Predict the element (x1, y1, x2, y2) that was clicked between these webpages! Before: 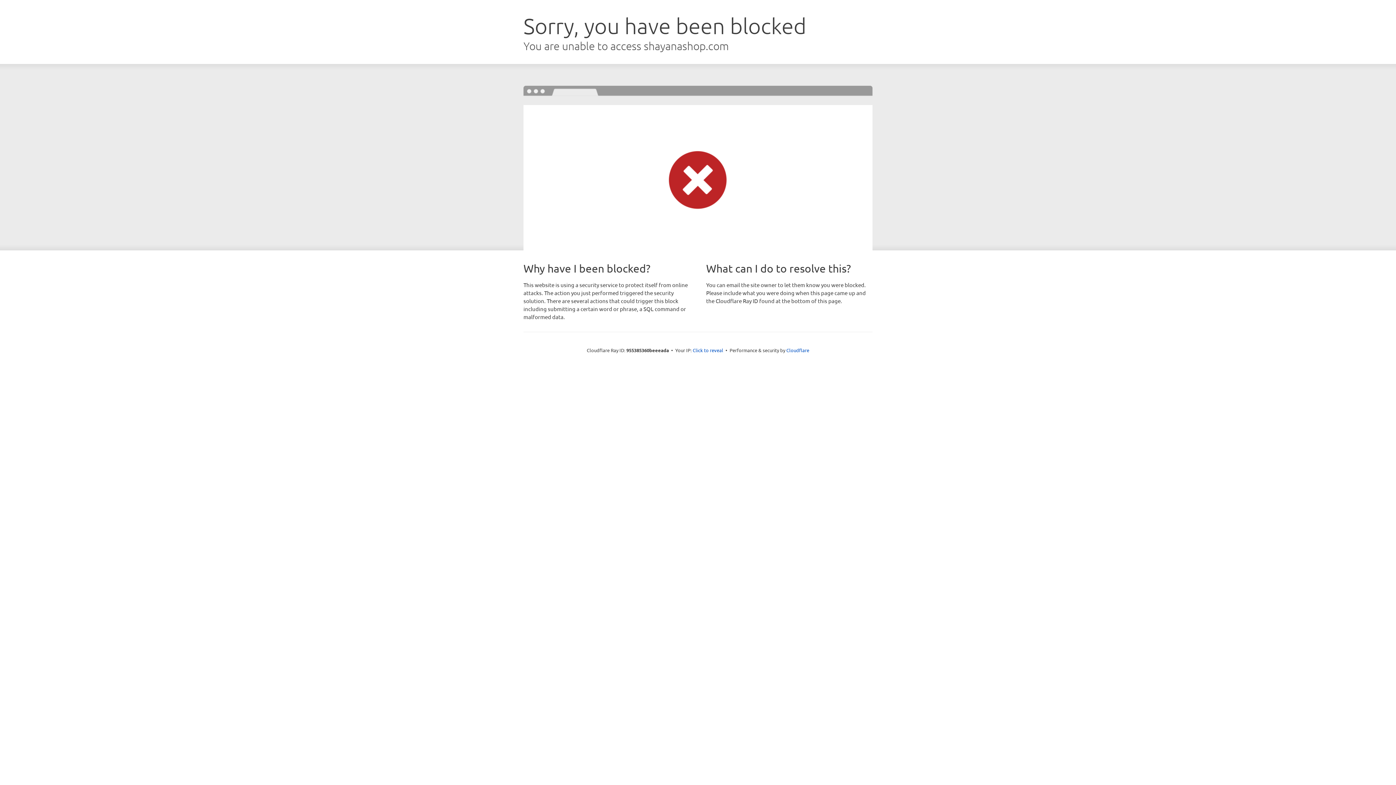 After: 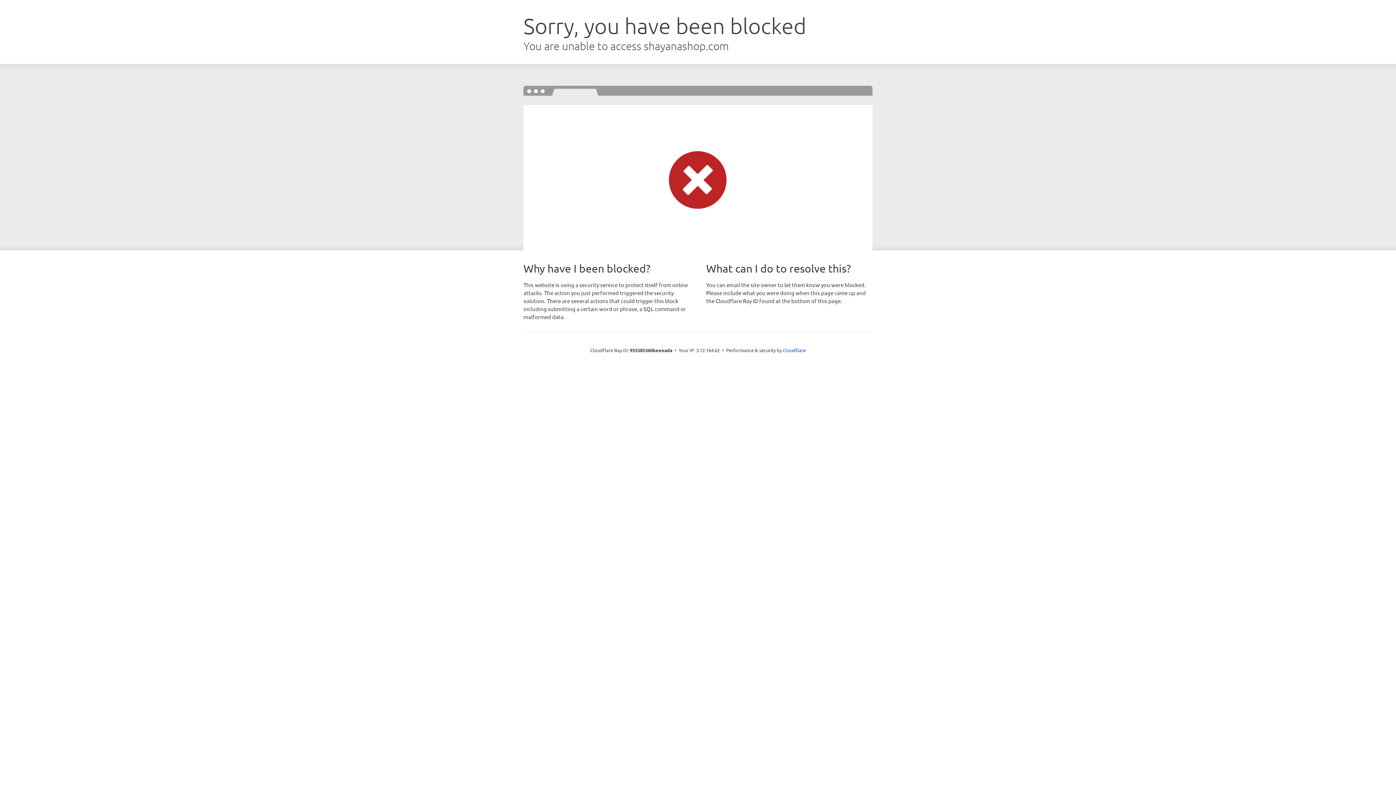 Action: bbox: (692, 346, 723, 353) label: Click to reveal